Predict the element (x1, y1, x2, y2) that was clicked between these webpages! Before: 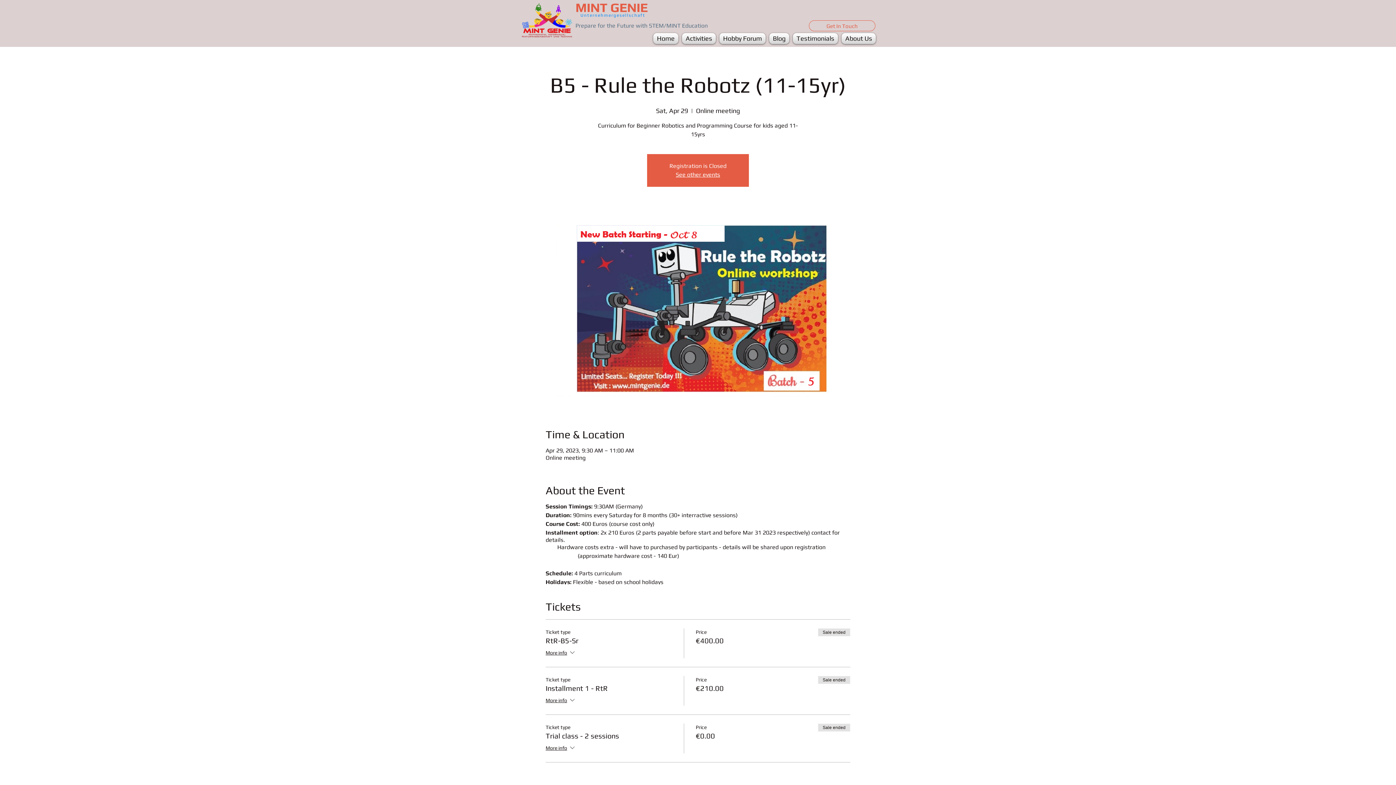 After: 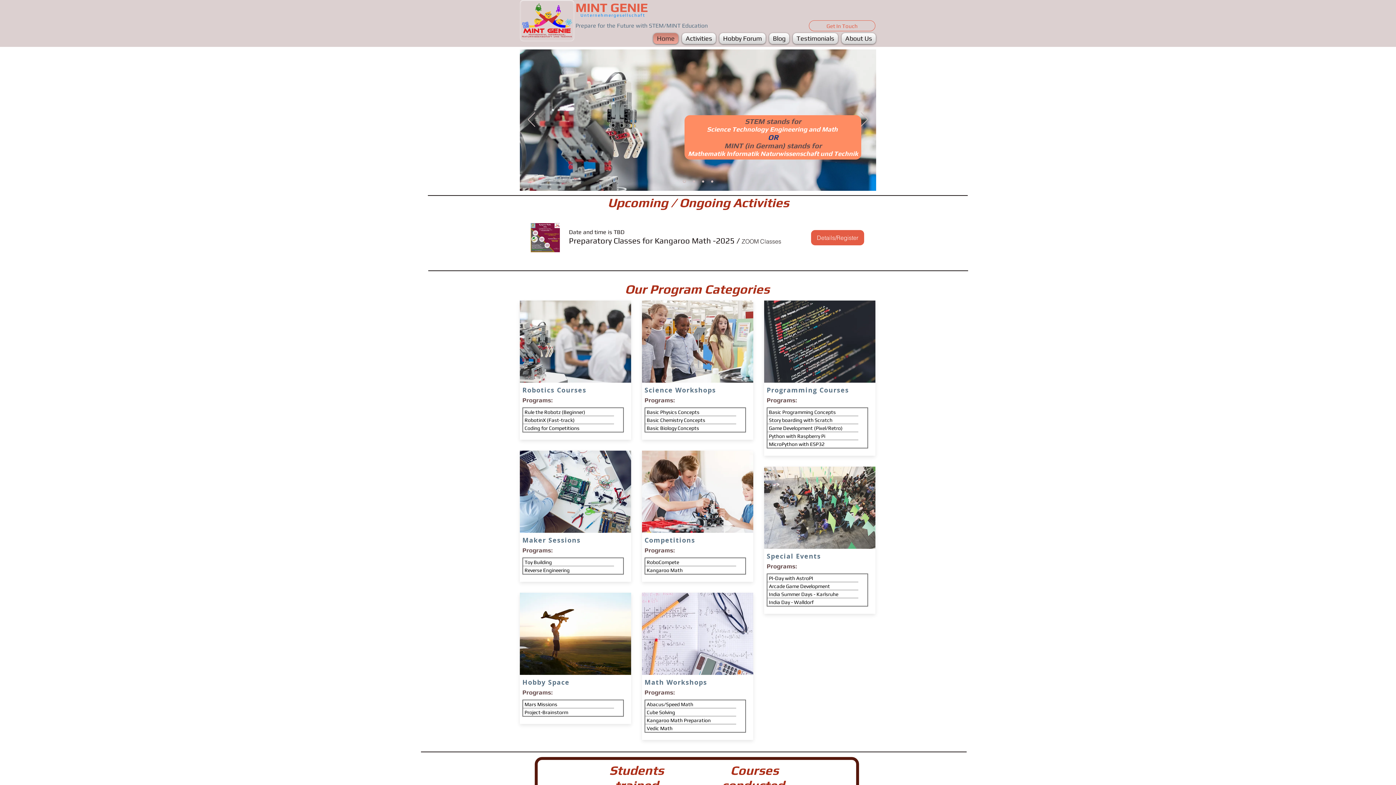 Action: label: See other events bbox: (676, 171, 720, 178)